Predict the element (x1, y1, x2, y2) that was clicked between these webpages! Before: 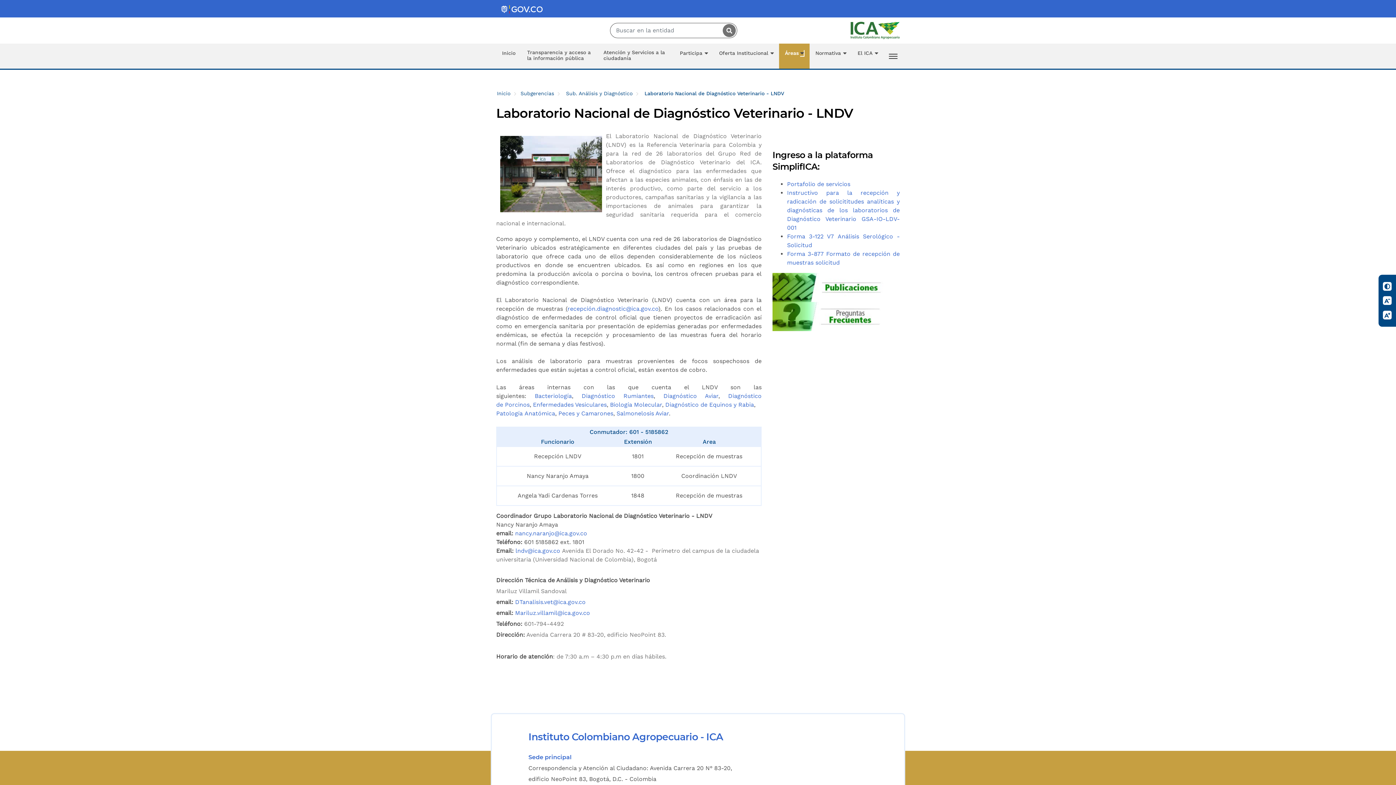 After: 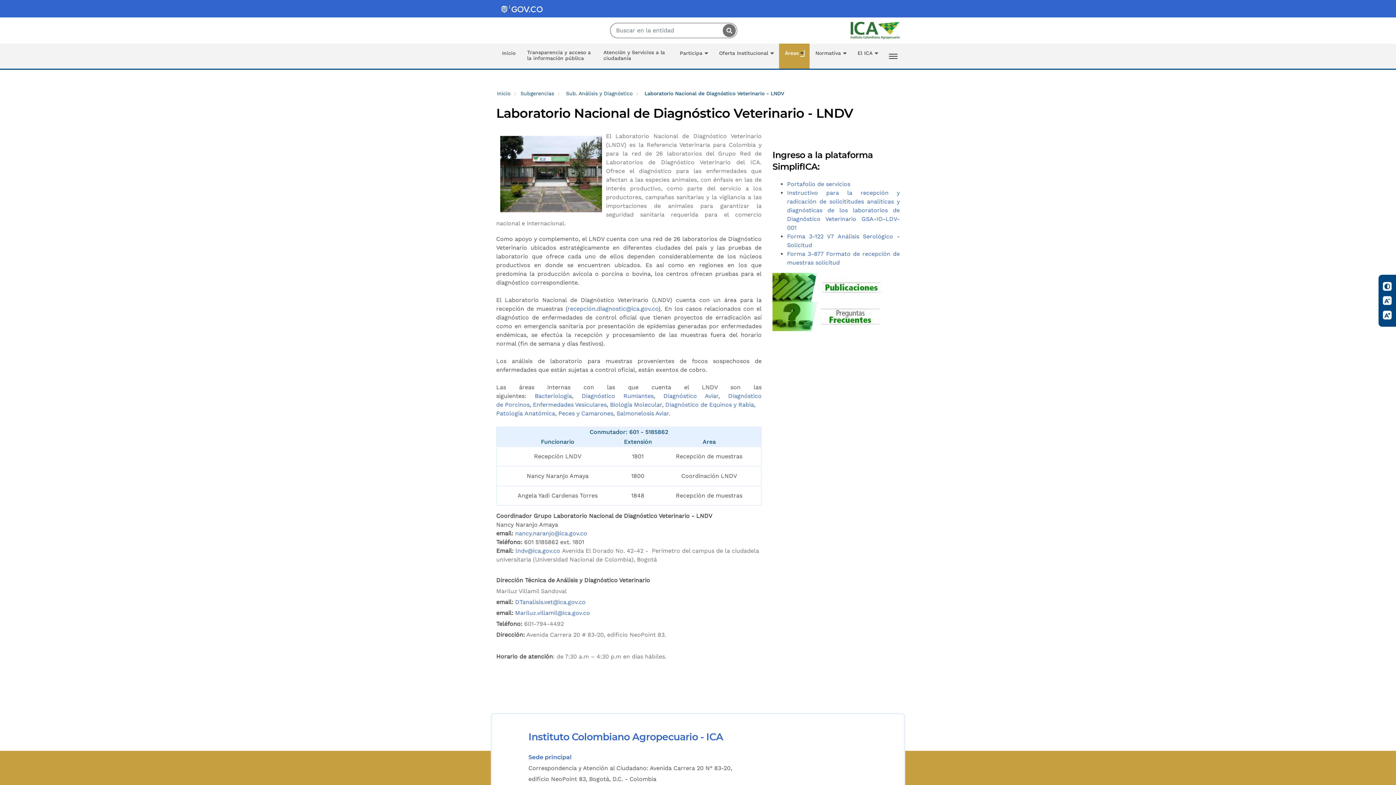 Action: label: Volver arriba bbox: (1371, 727, 1390, 747)